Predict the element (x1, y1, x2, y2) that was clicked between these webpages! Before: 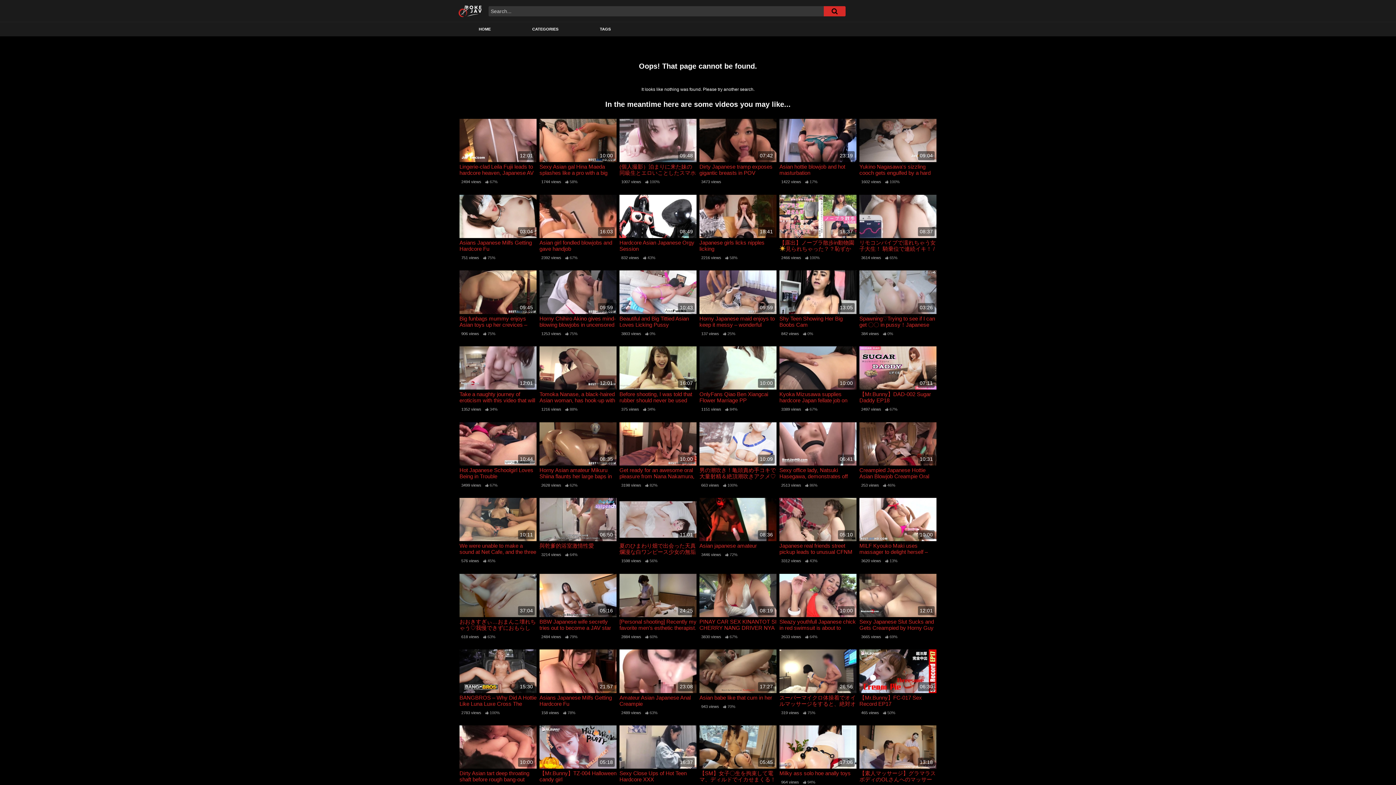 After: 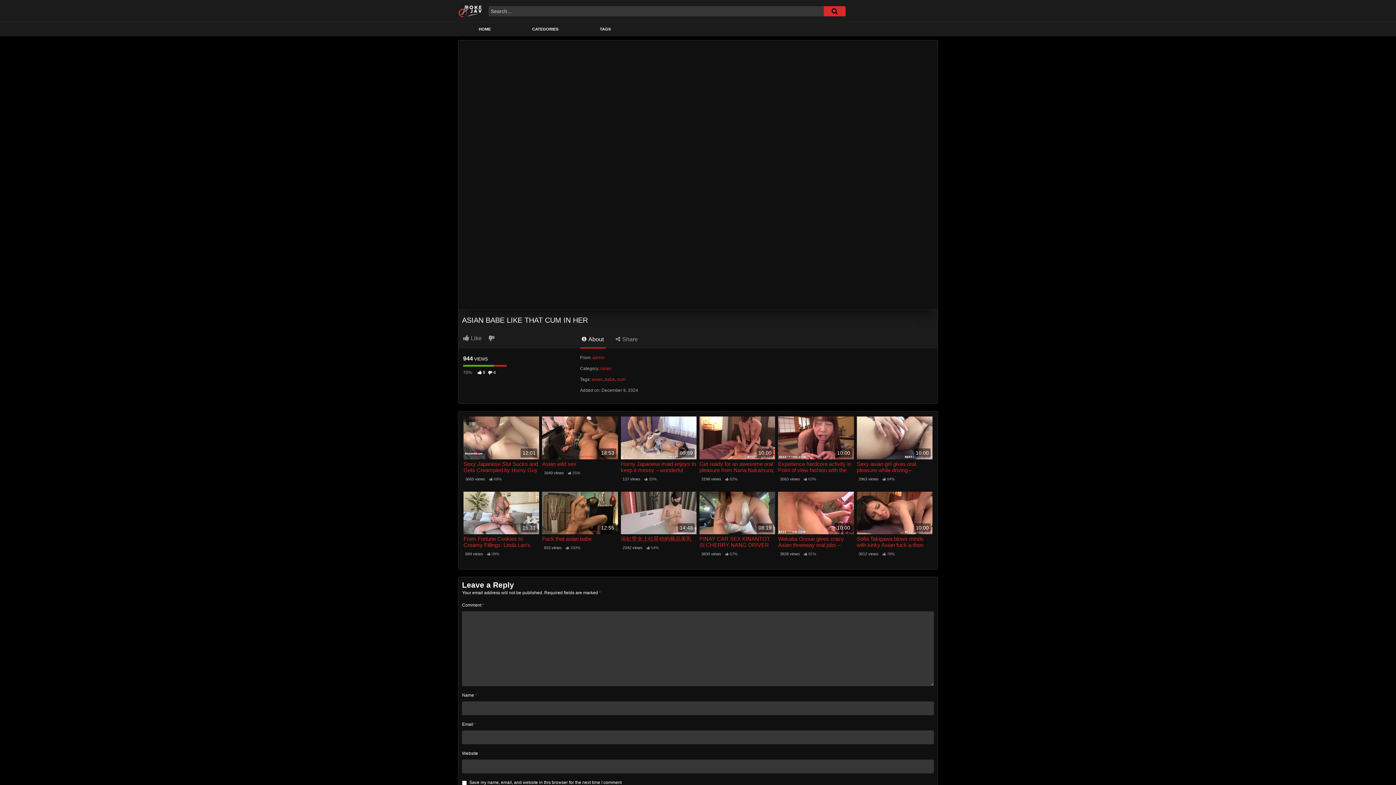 Action: bbox: (699, 694, 776, 700) label: Asian babe like that cum in her